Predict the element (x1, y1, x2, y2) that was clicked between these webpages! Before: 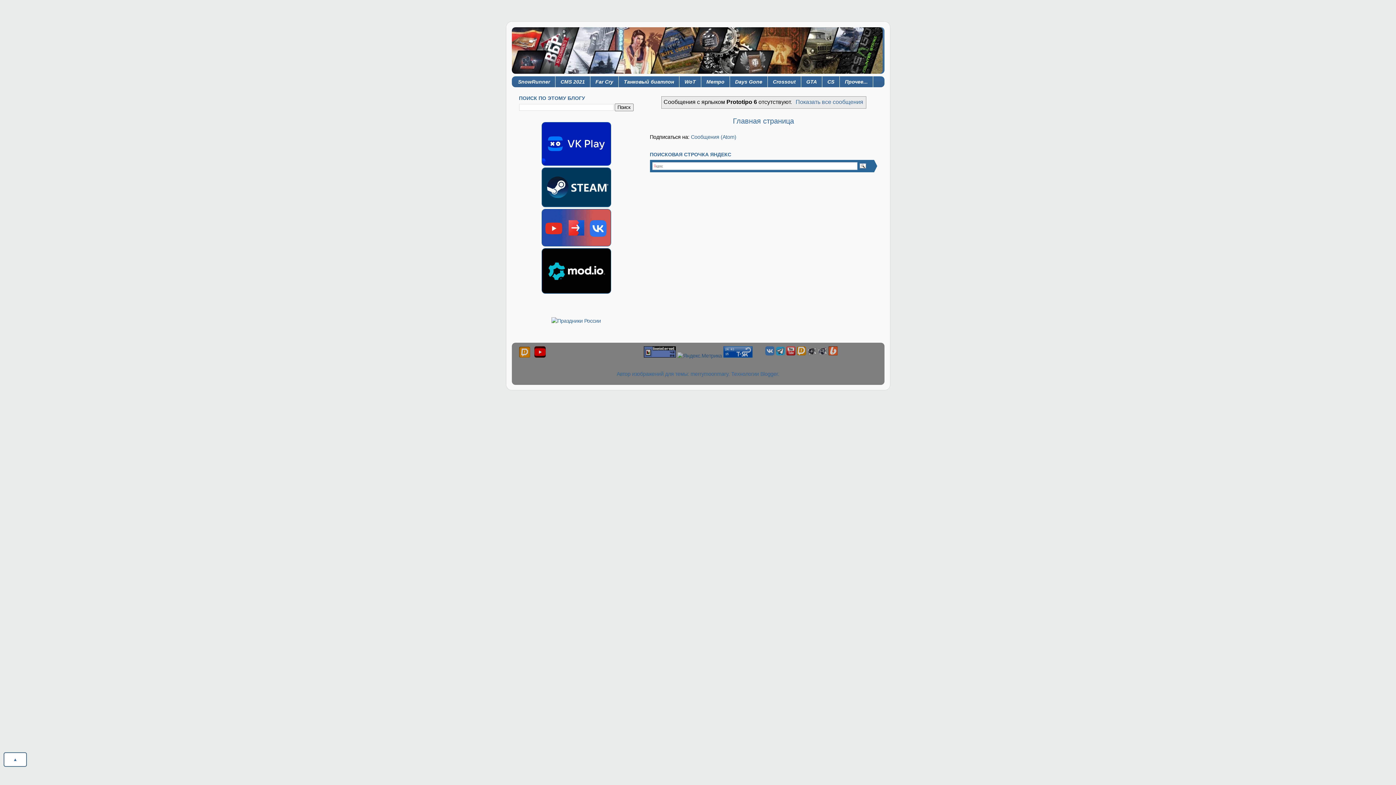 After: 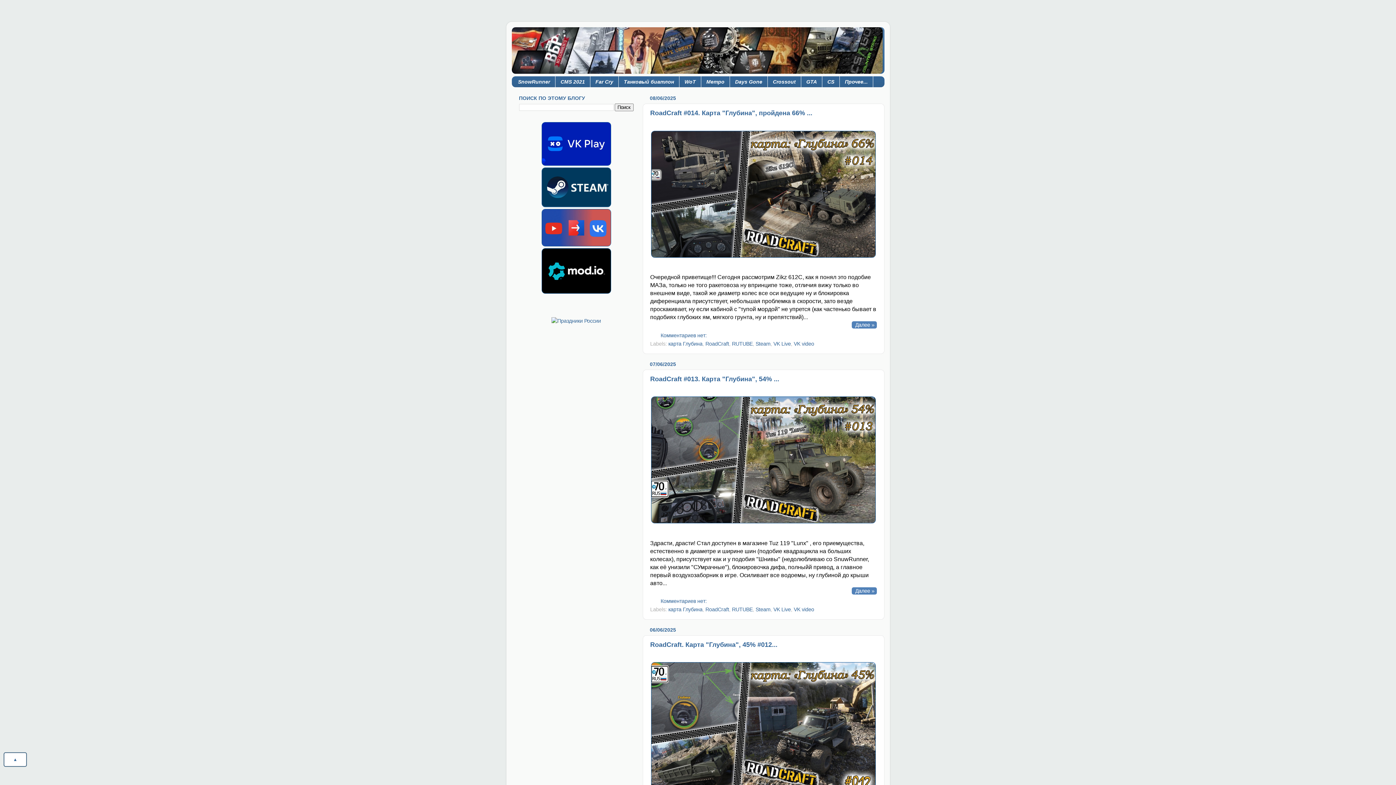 Action: bbox: (511, 27, 884, 73)